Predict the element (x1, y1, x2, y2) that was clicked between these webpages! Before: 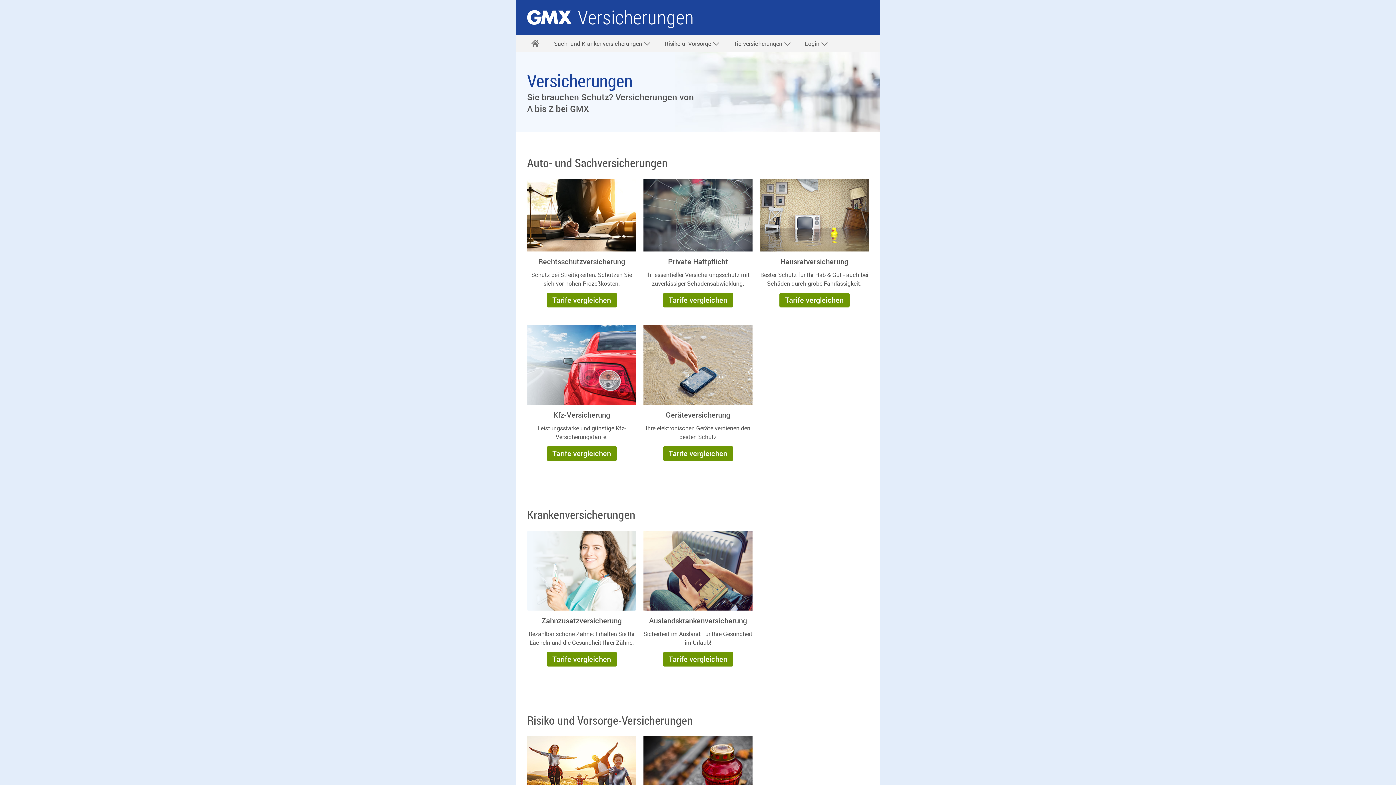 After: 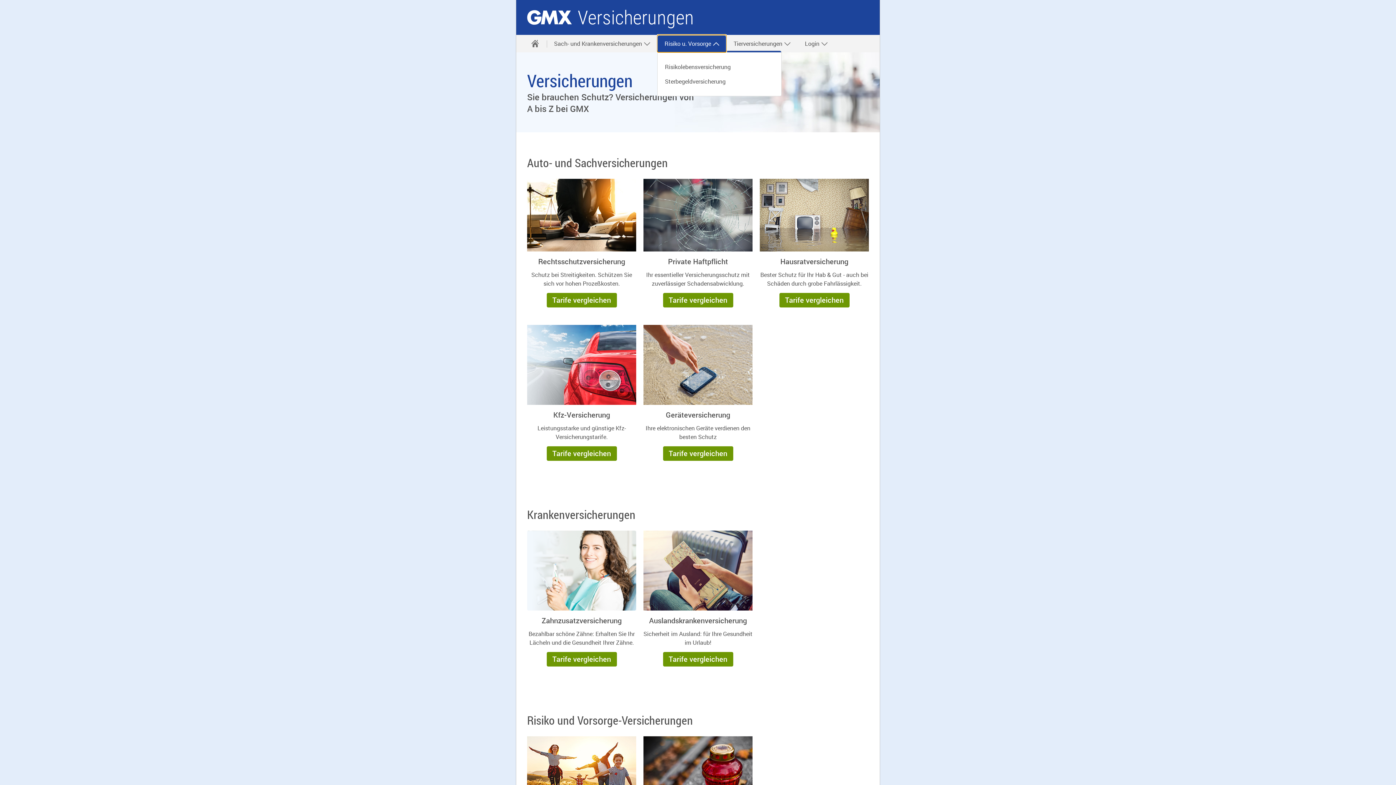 Action: bbox: (657, 34, 726, 52) label: Risiko u. Vorsorge 